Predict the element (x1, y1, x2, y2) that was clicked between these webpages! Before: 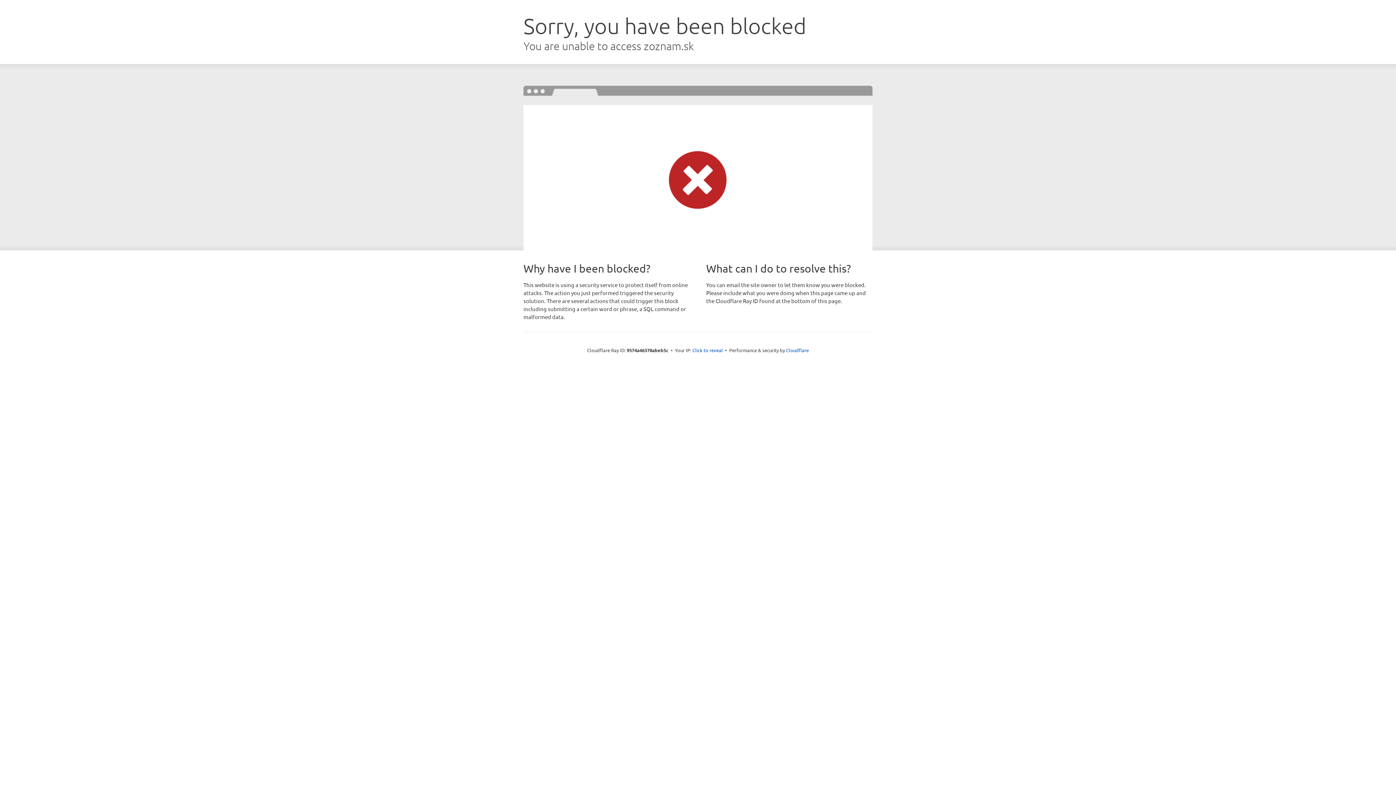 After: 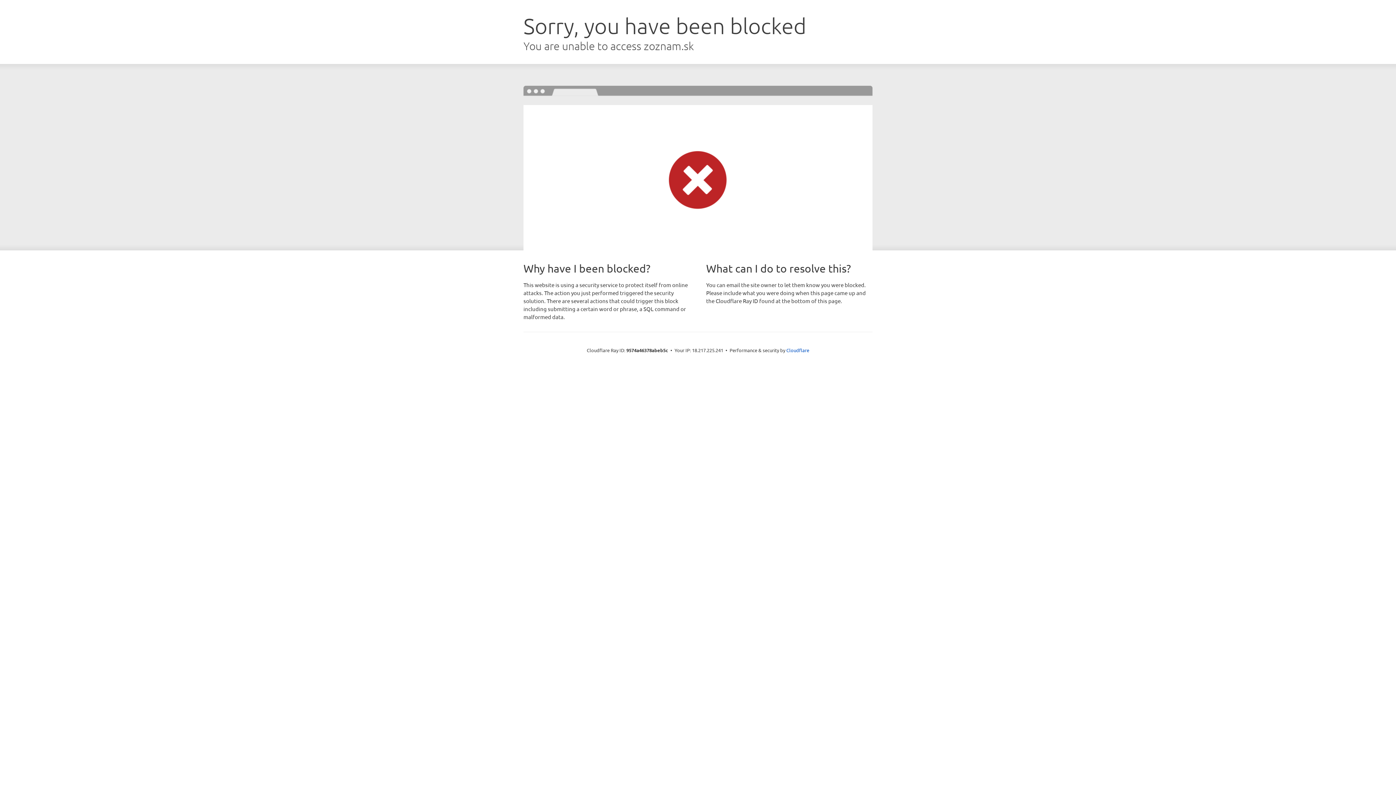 Action: label: Click to reveal bbox: (692, 346, 723, 353)